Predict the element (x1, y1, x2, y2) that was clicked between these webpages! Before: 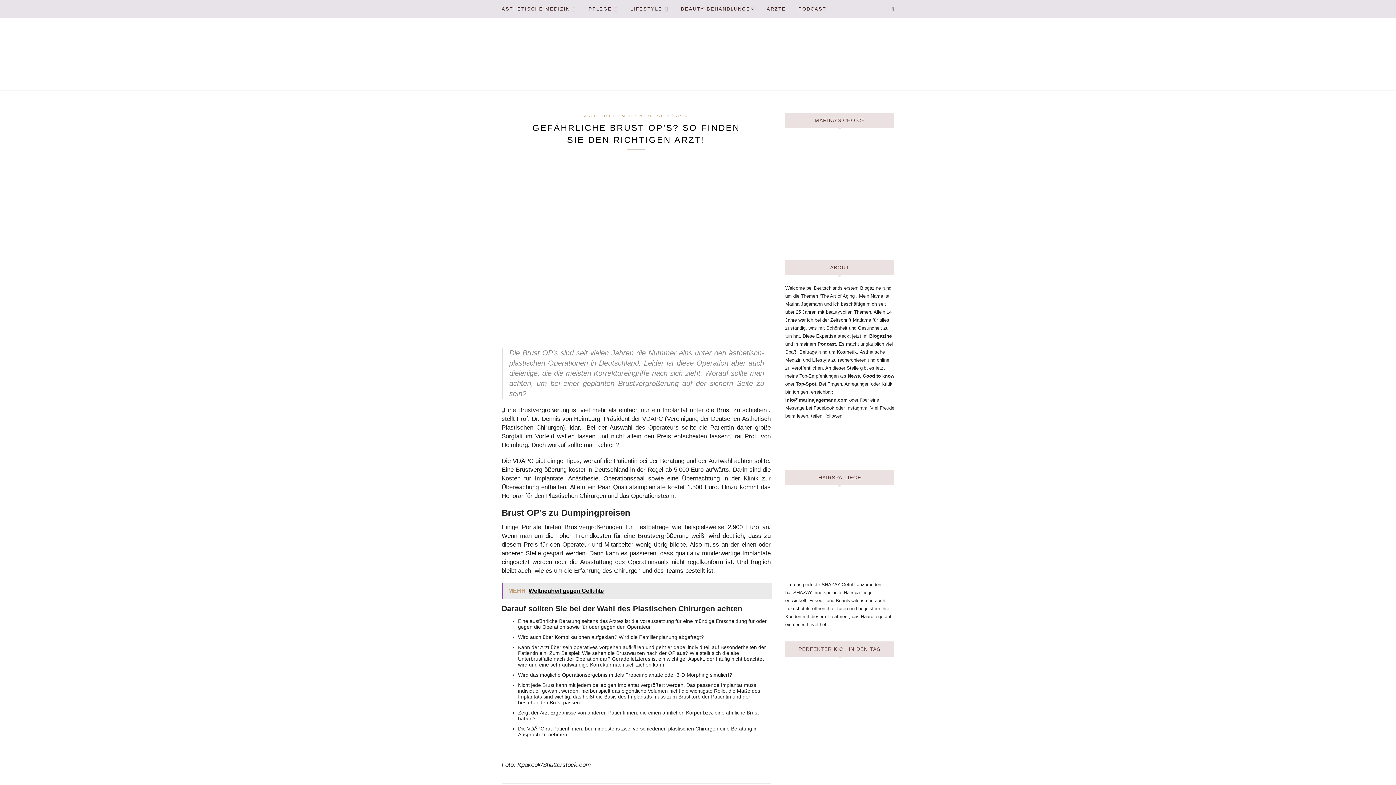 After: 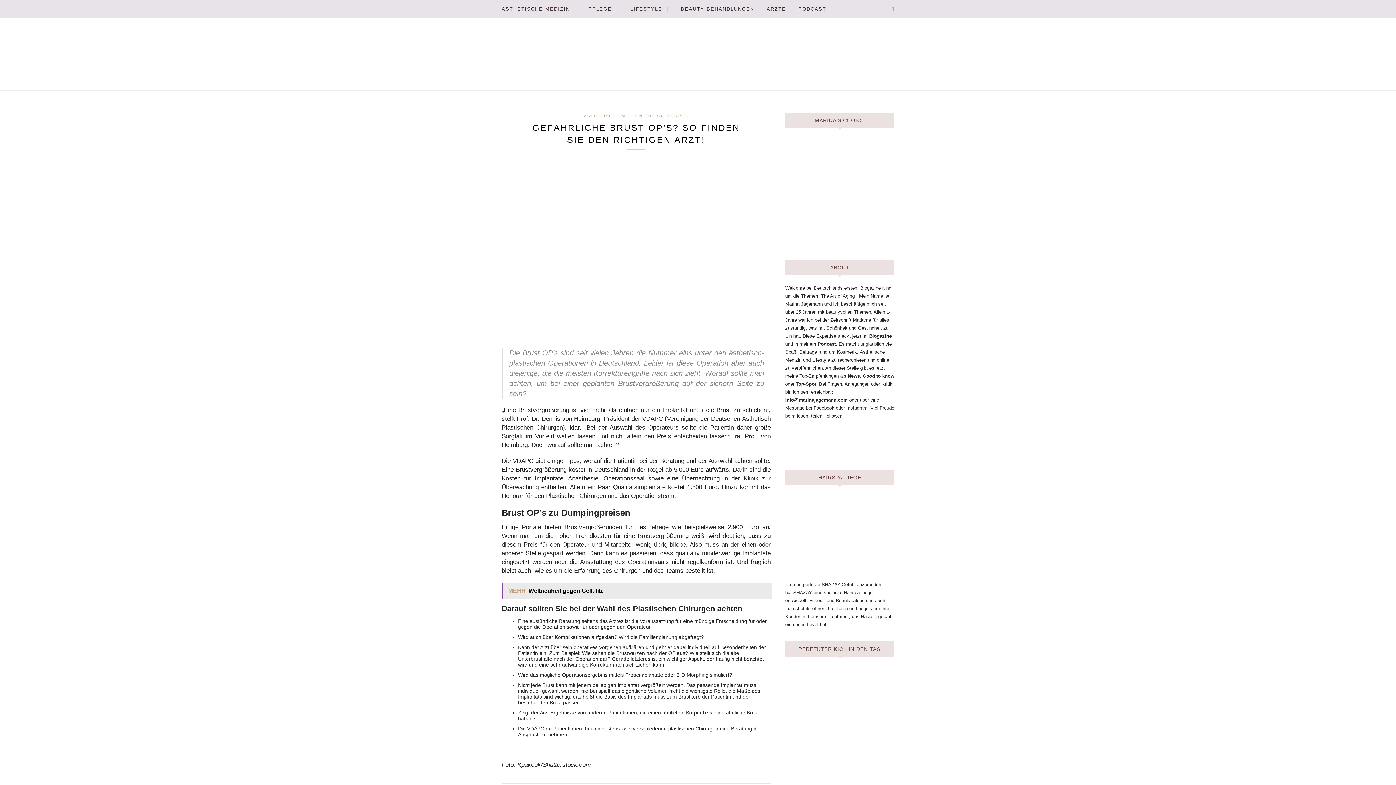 Action: bbox: (891, 6, 894, 12)